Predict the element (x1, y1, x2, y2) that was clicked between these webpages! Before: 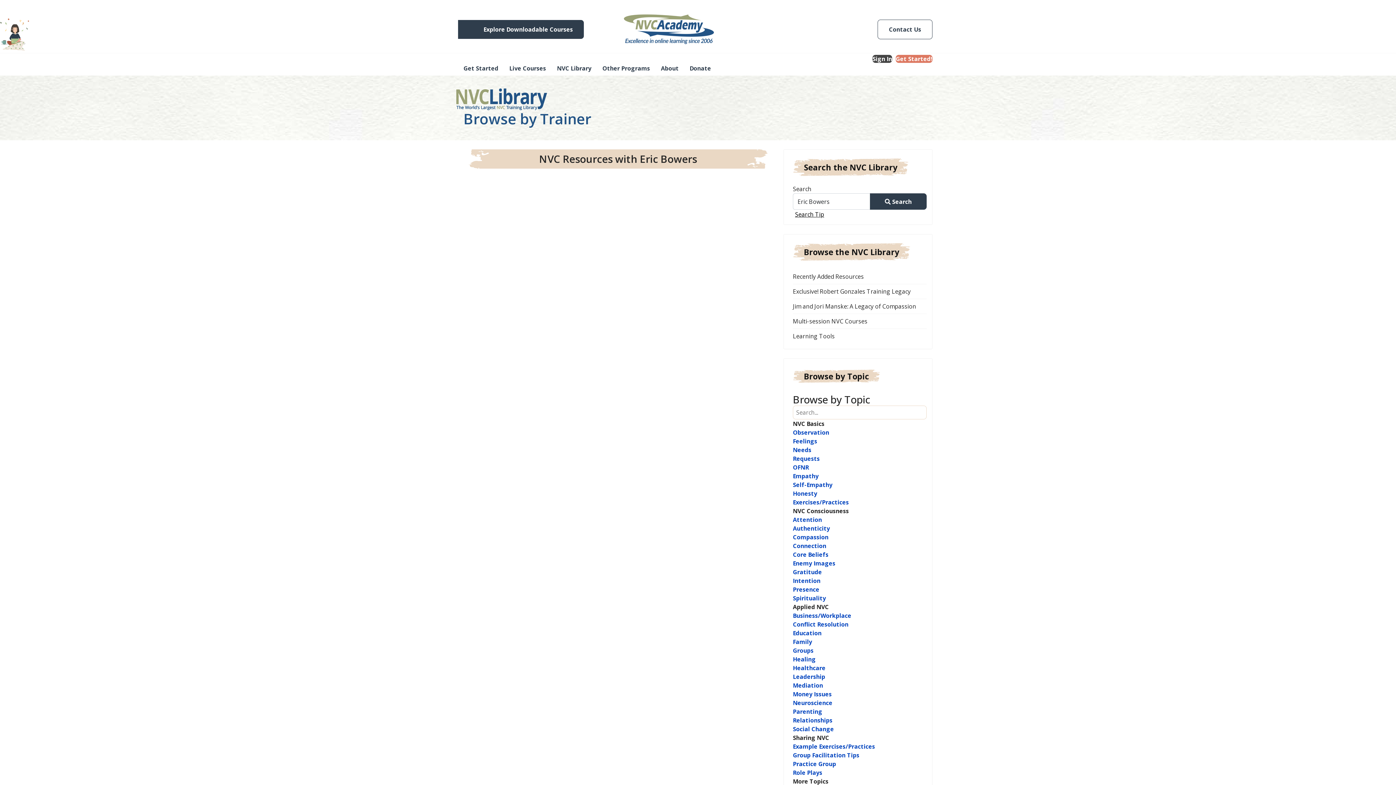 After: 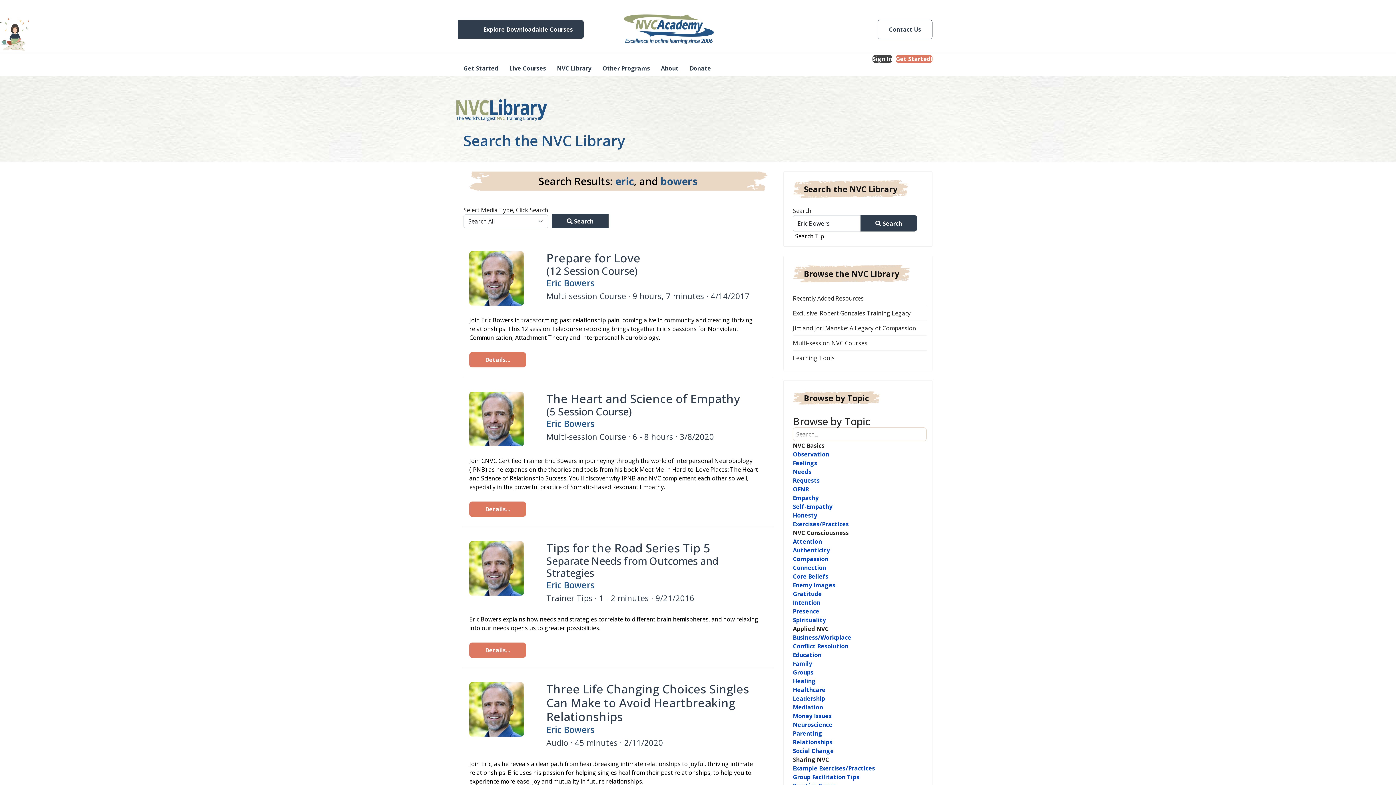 Action: bbox: (870, 193, 926, 209) label:  Search